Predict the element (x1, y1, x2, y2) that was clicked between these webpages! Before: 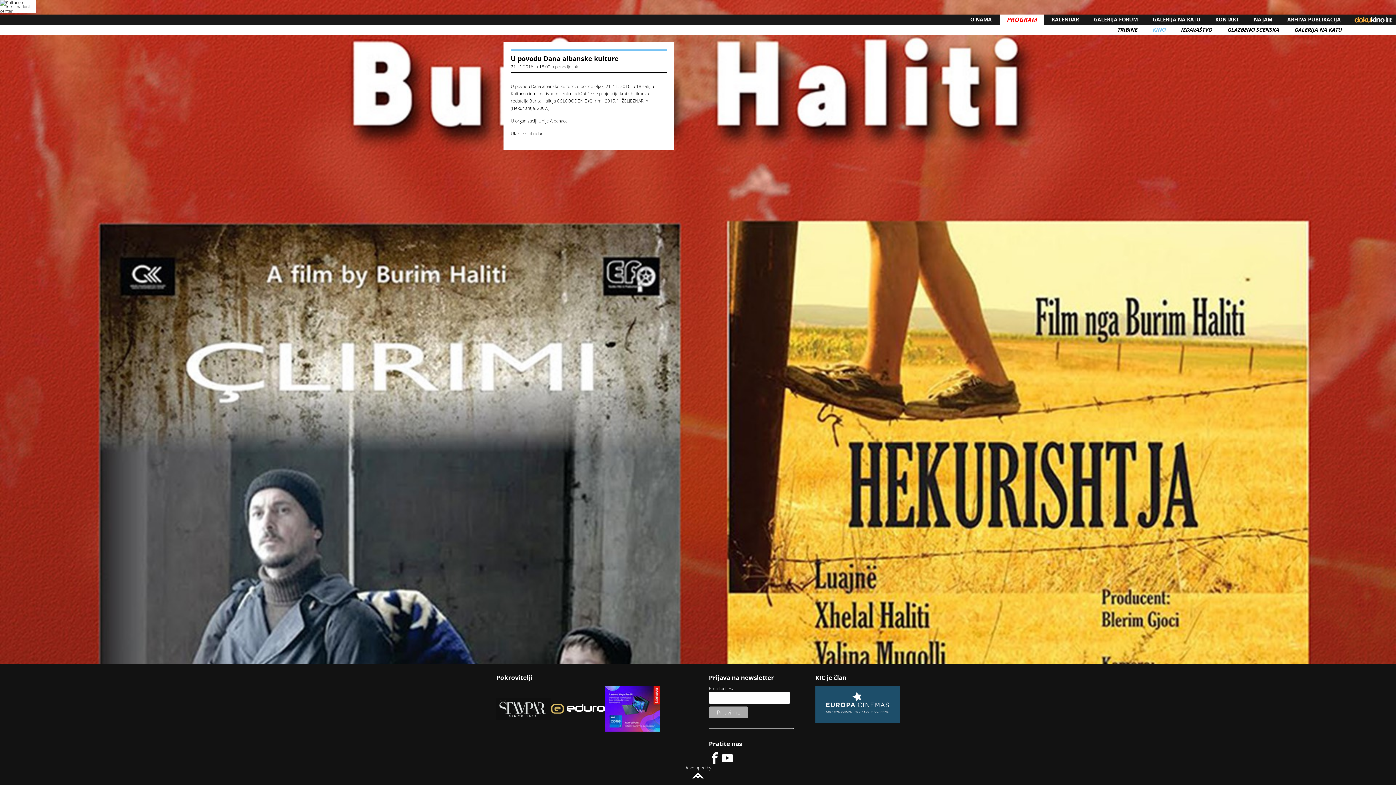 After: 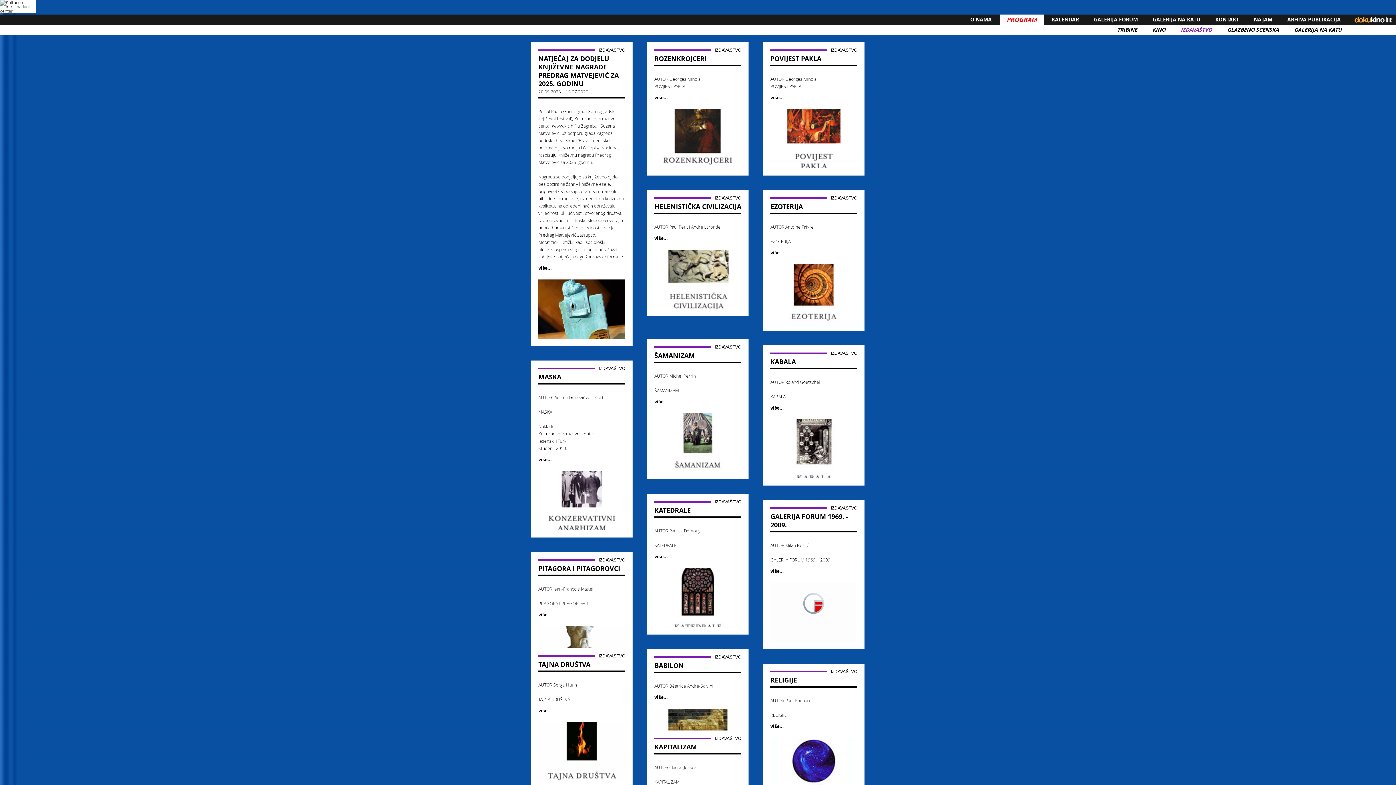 Action: label: IZDAVAŠTVO bbox: (1174, 24, 1219, 34)